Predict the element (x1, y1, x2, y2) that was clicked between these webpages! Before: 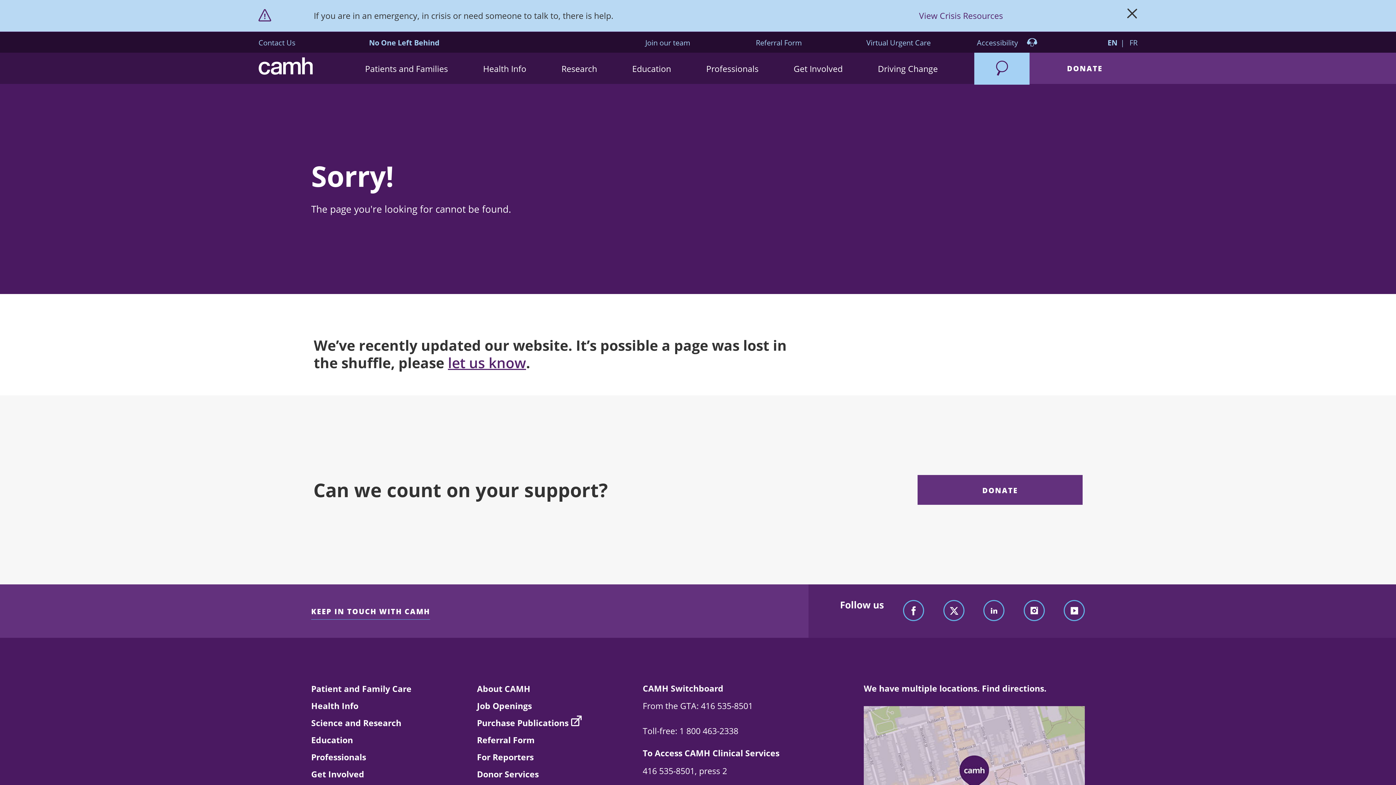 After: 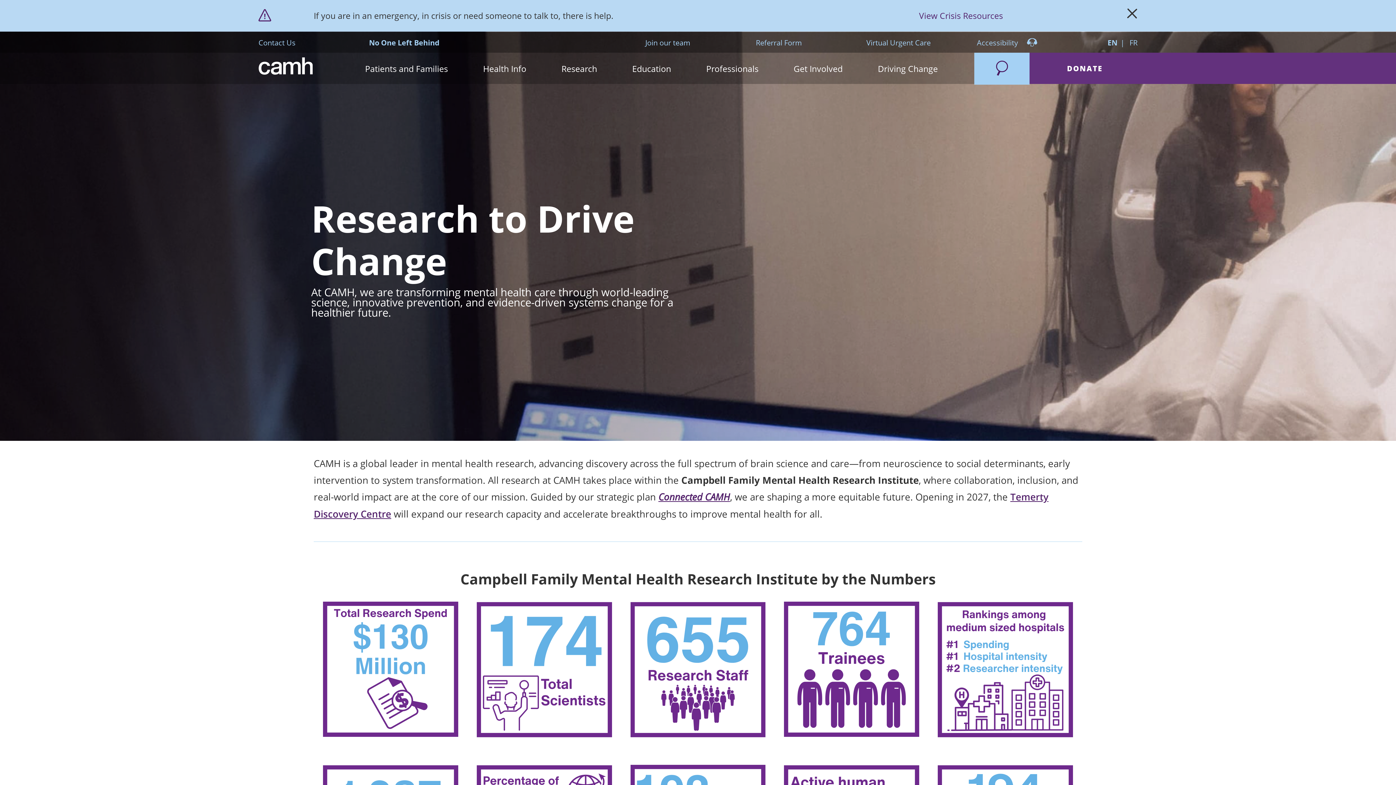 Action: bbox: (544, 52, 614, 84) label: Research